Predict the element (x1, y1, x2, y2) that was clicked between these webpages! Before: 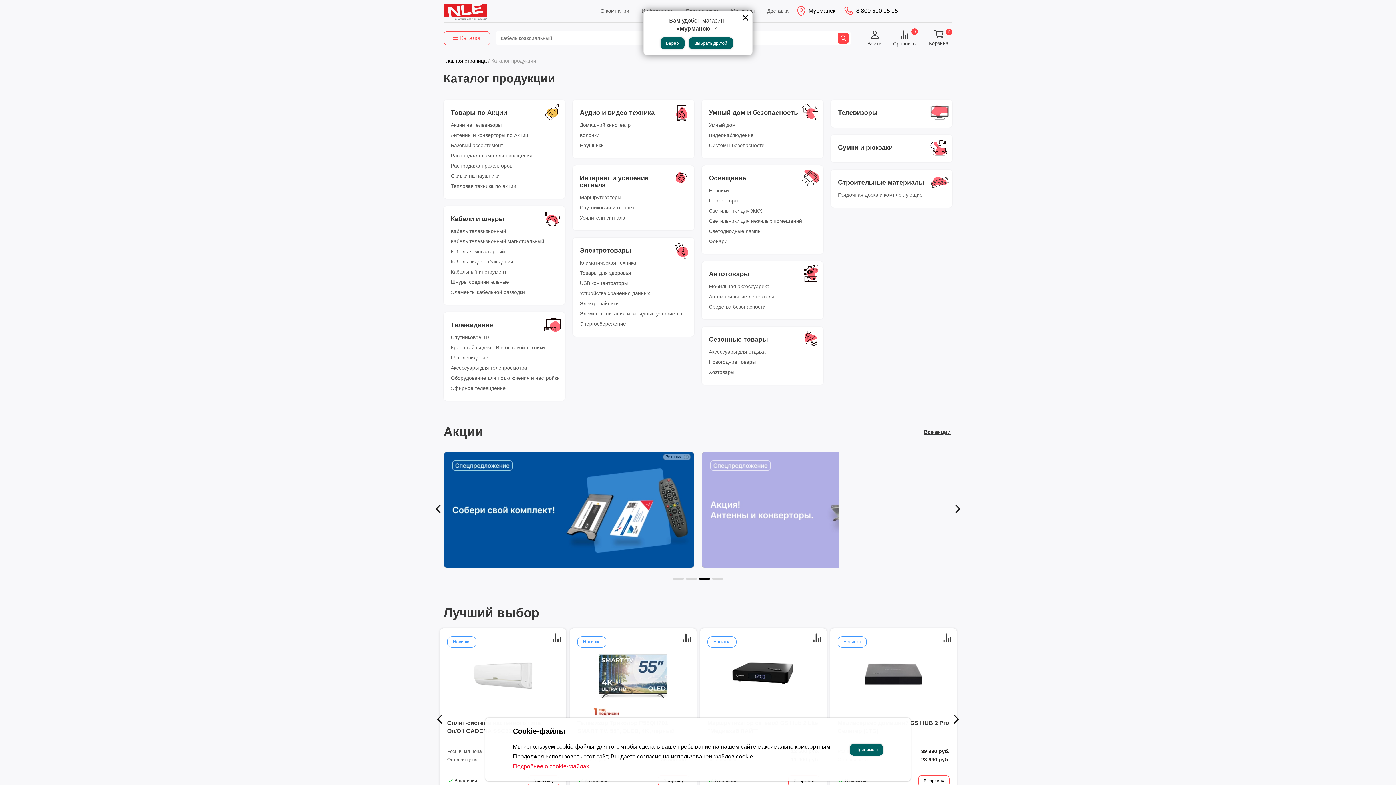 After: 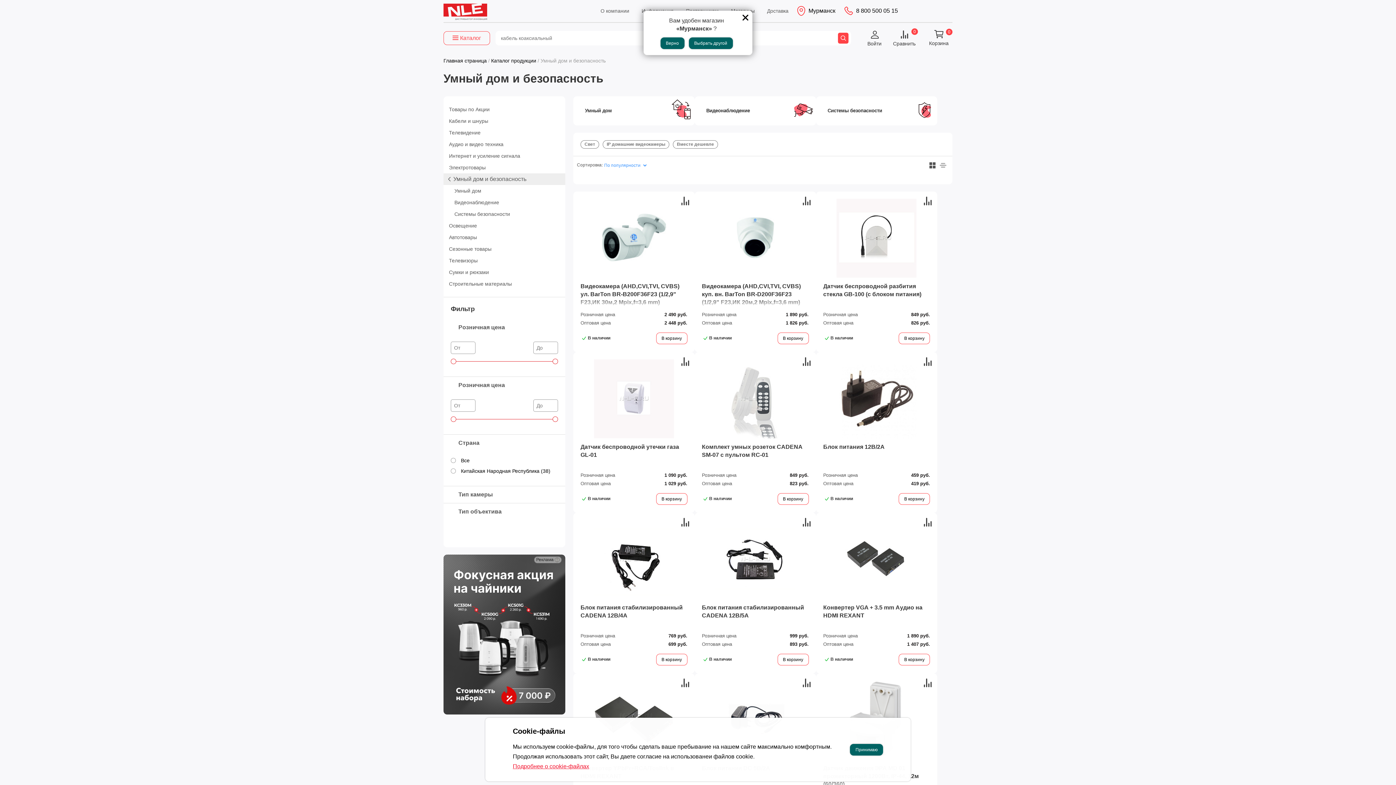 Action: bbox: (709, 107, 818, 118) label: Умный дом и безопасность